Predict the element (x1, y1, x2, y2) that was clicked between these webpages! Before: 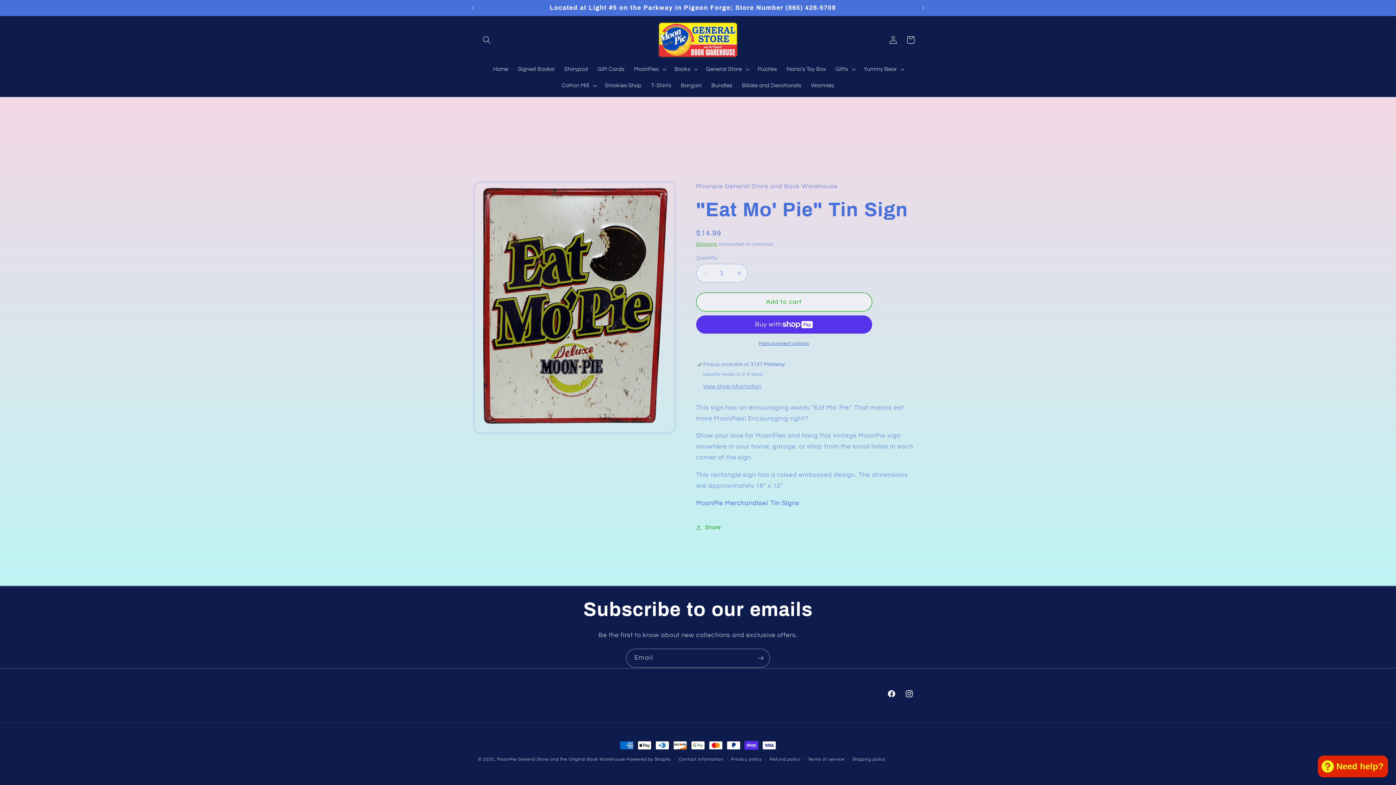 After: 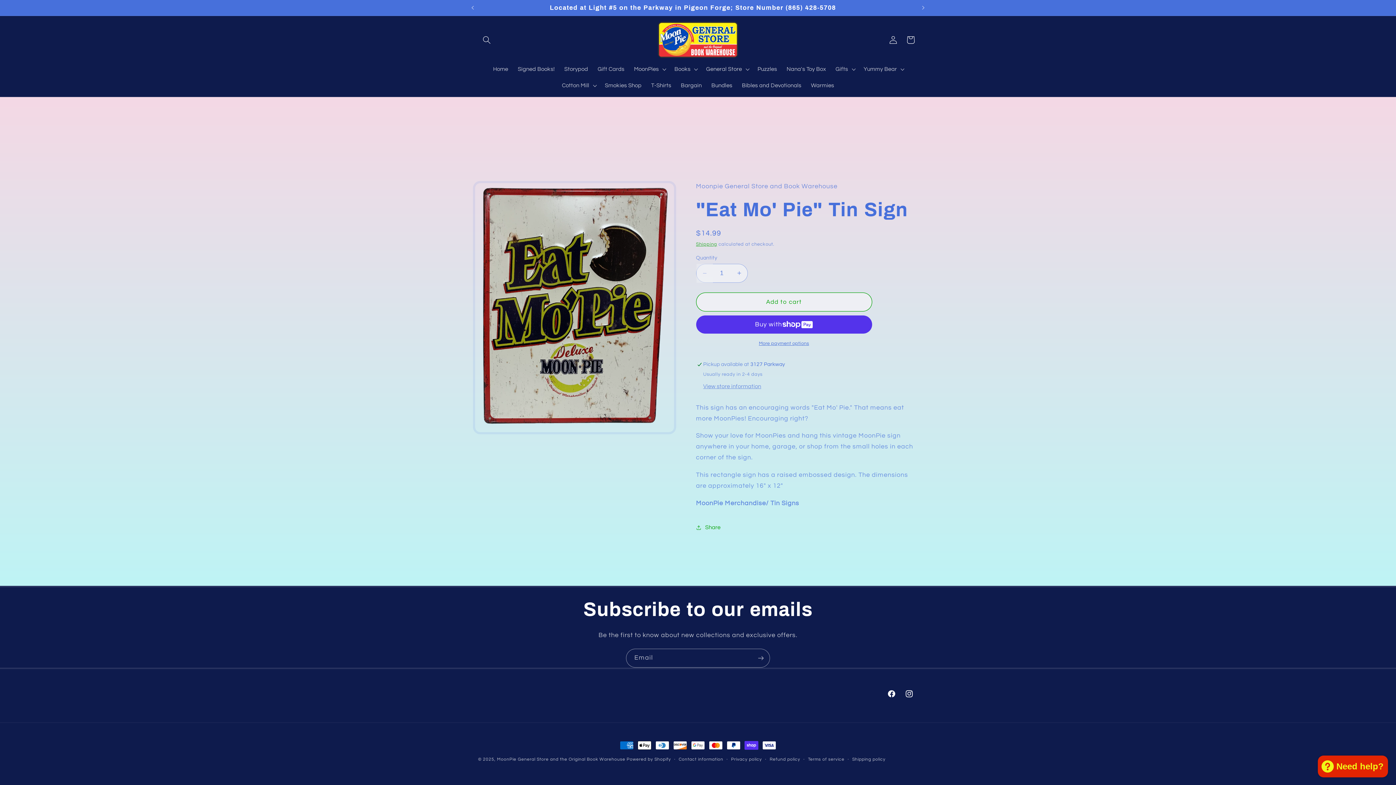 Action: bbox: (696, 264, 712, 282) label: Decrease quantity for &quot;Eat Mo&#39; Pie&quot; Tin Sign